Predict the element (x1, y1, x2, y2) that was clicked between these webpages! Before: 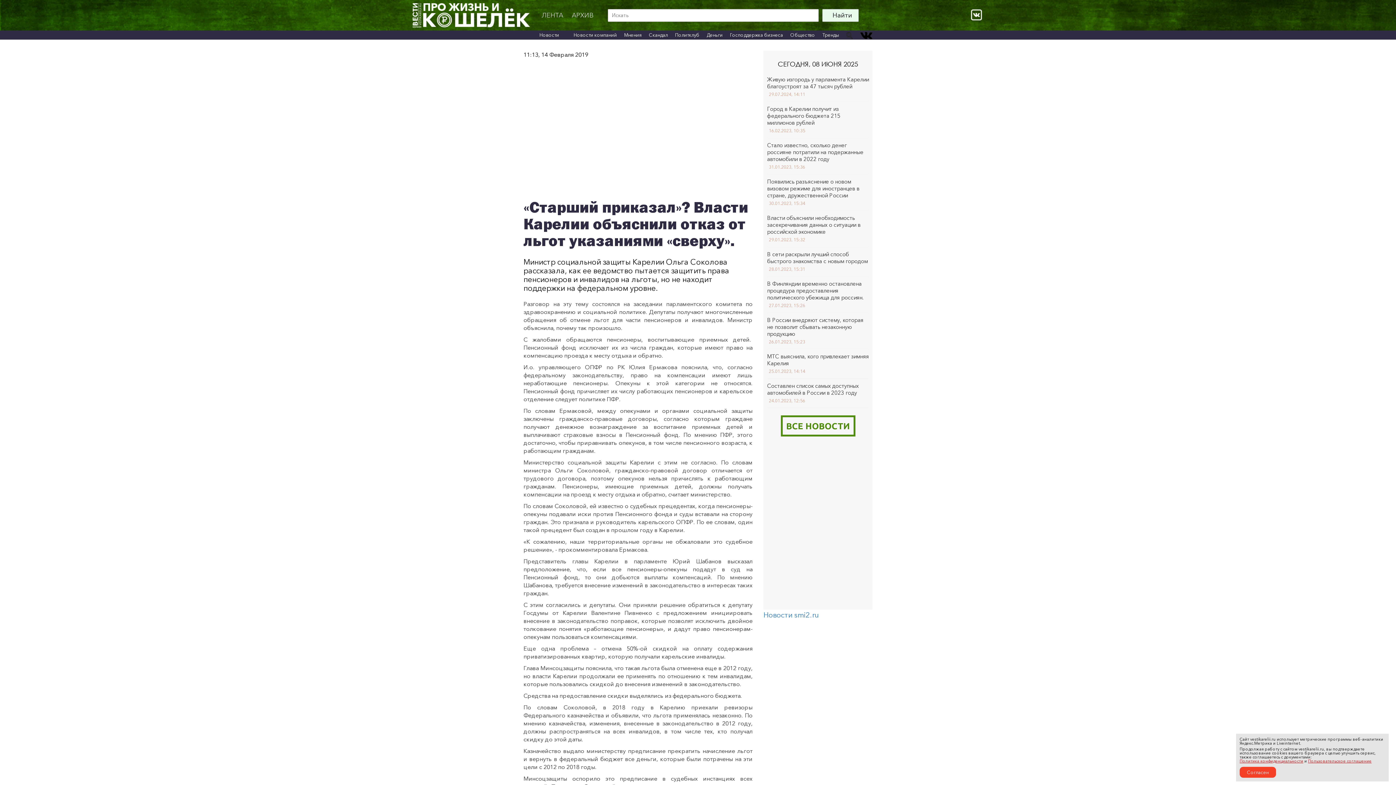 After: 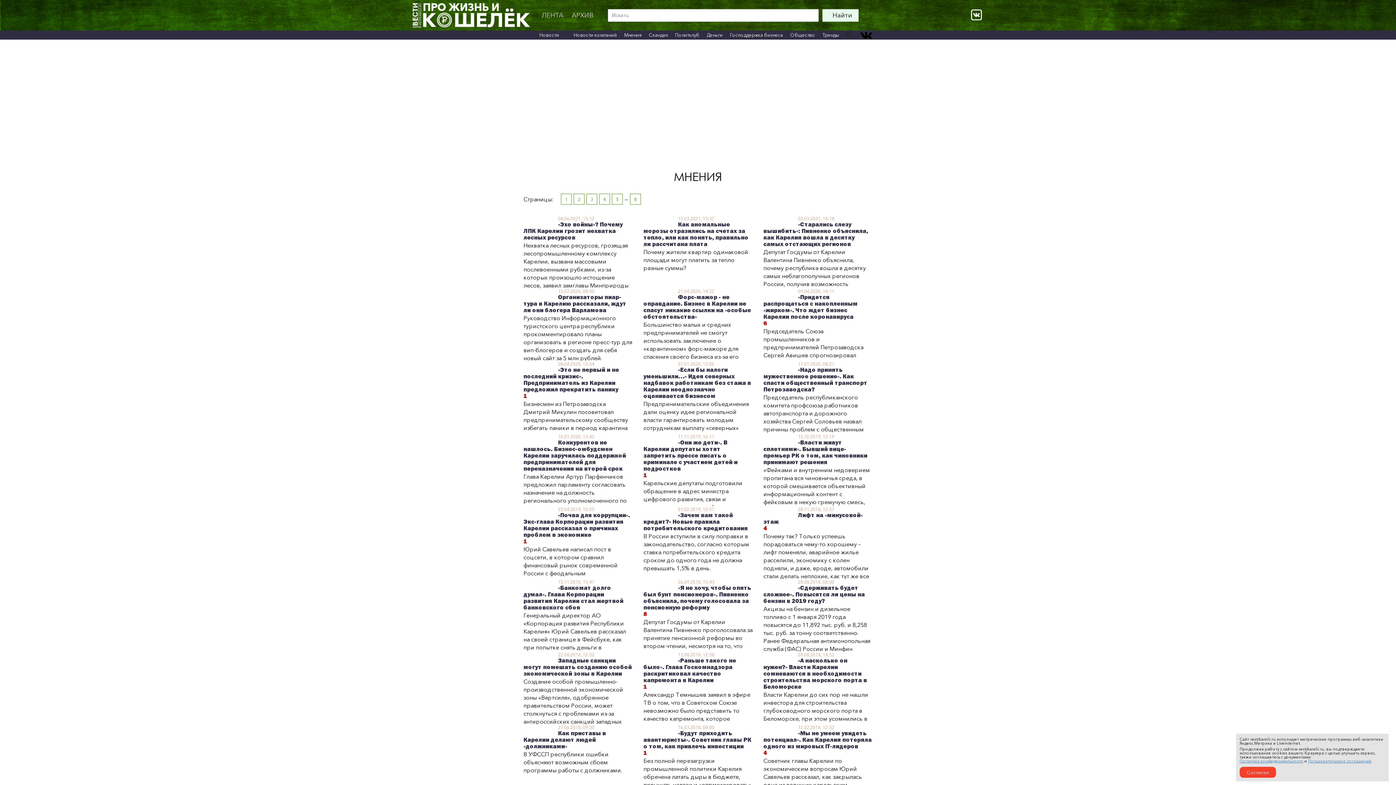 Action: label: Мнения bbox: (624, 30, 641, 39)